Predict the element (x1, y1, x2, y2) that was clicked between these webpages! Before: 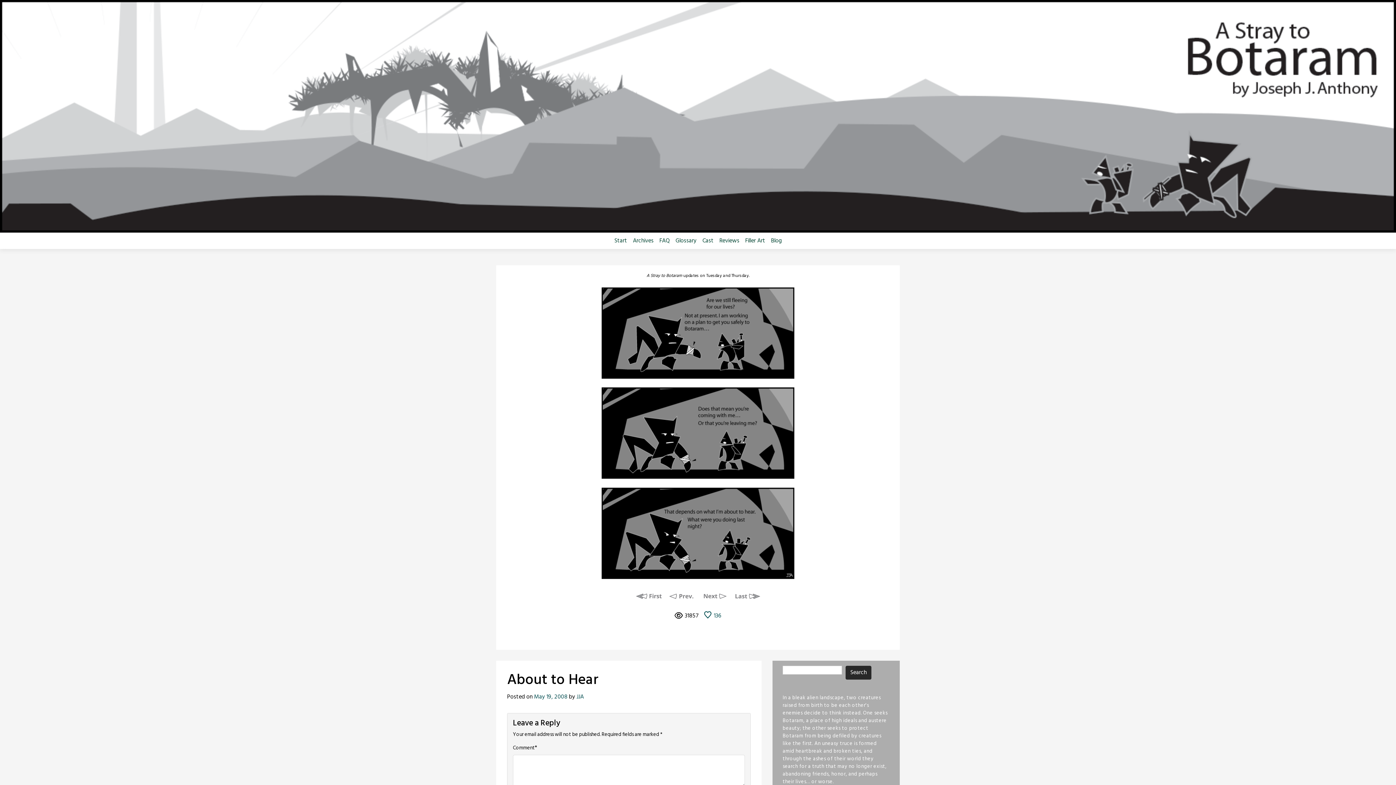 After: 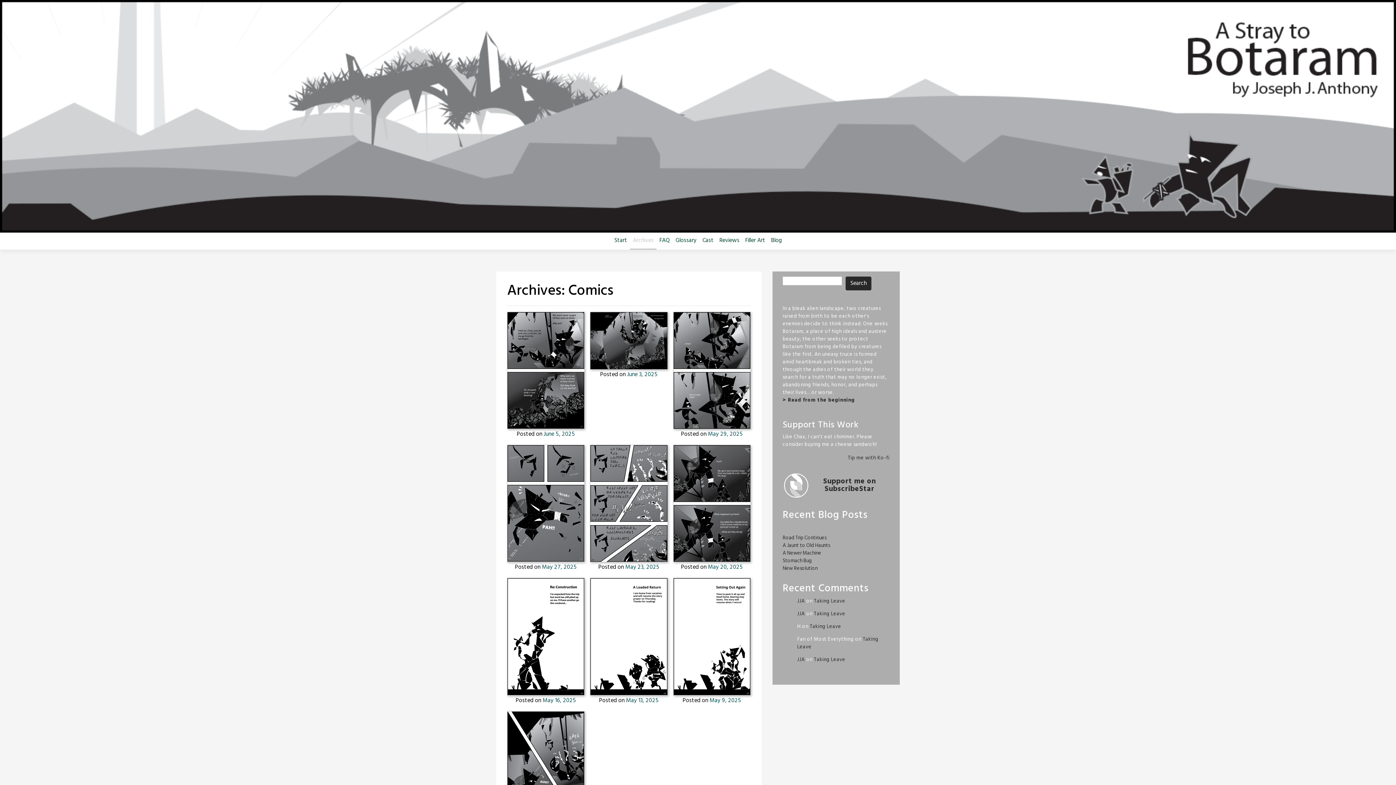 Action: label: Archives bbox: (630, 232, 656, 248)